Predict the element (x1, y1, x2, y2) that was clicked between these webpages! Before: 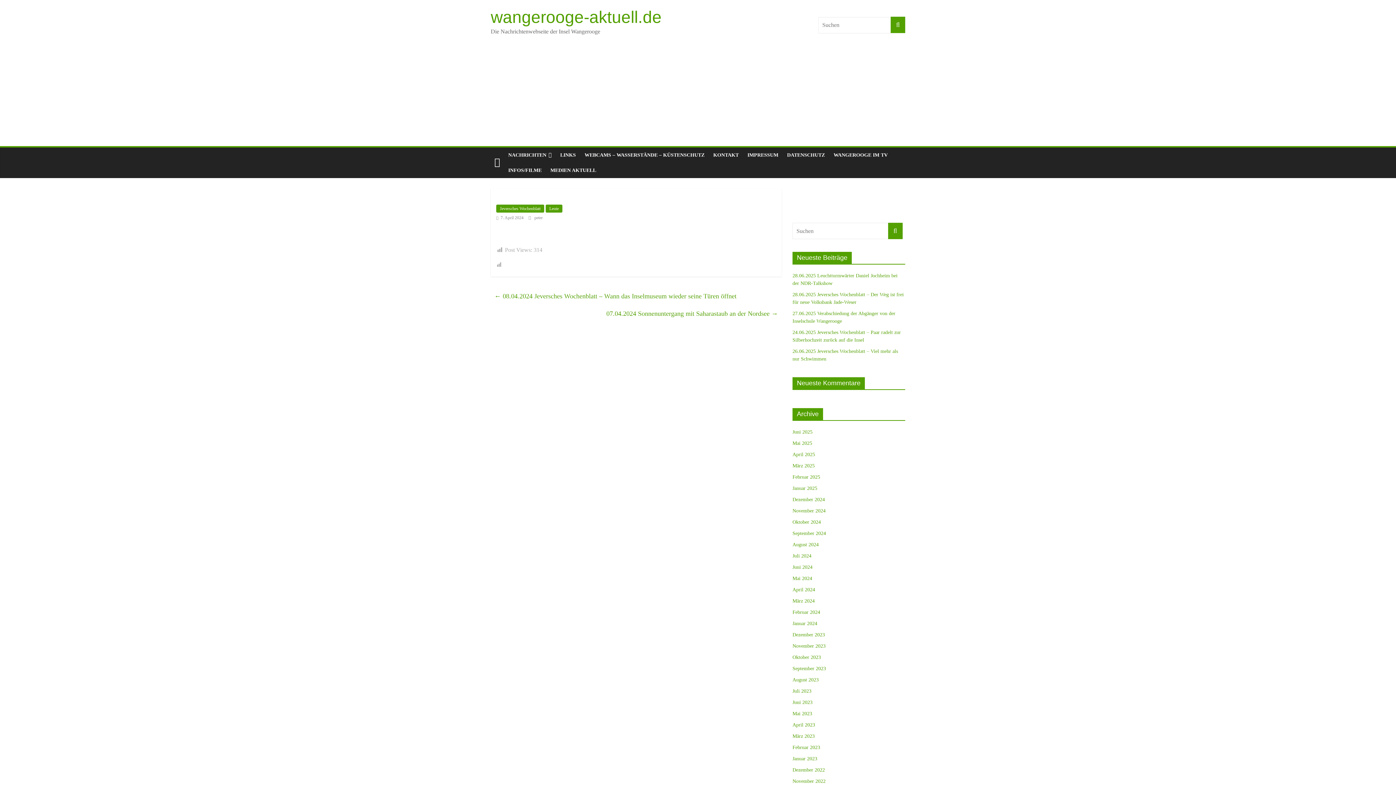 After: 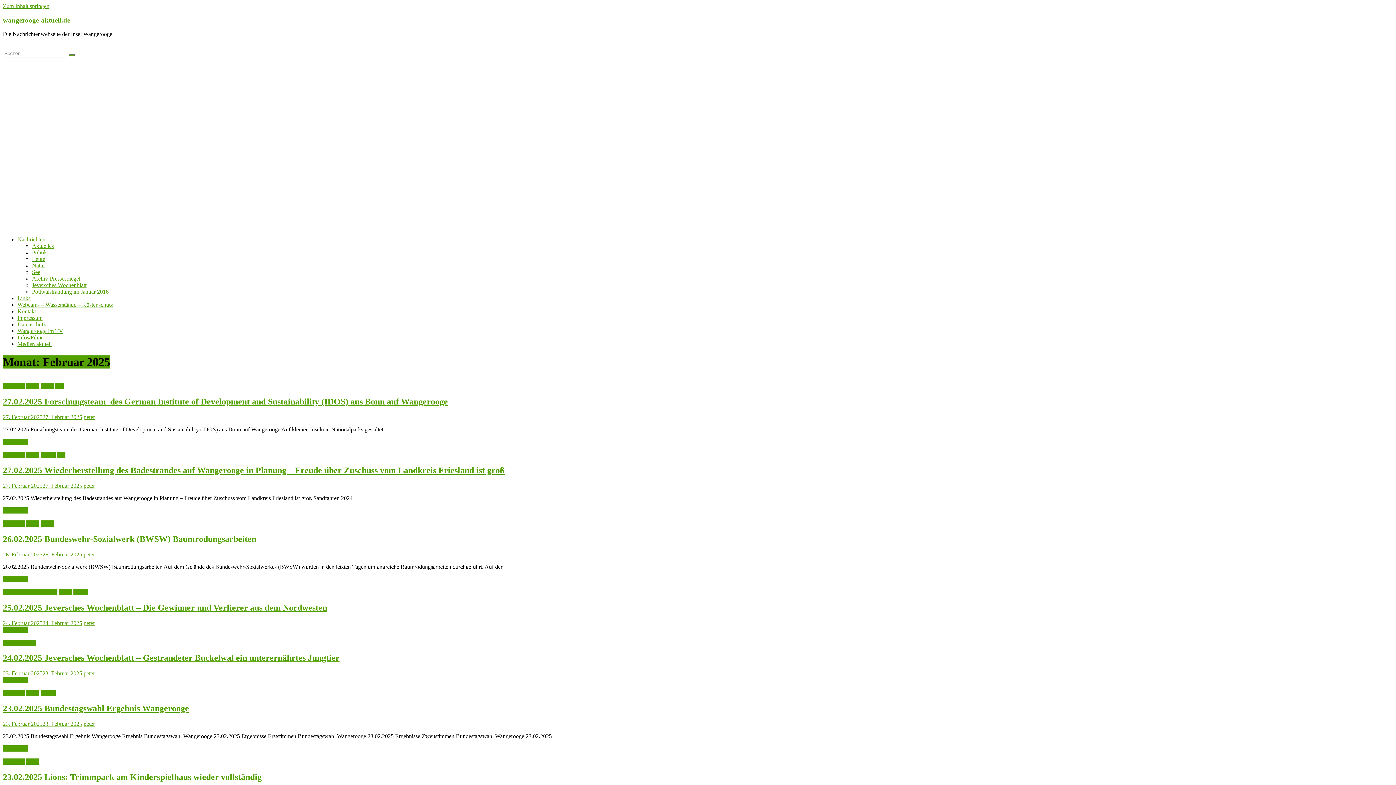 Action: bbox: (792, 474, 820, 480) label: Februar 2025